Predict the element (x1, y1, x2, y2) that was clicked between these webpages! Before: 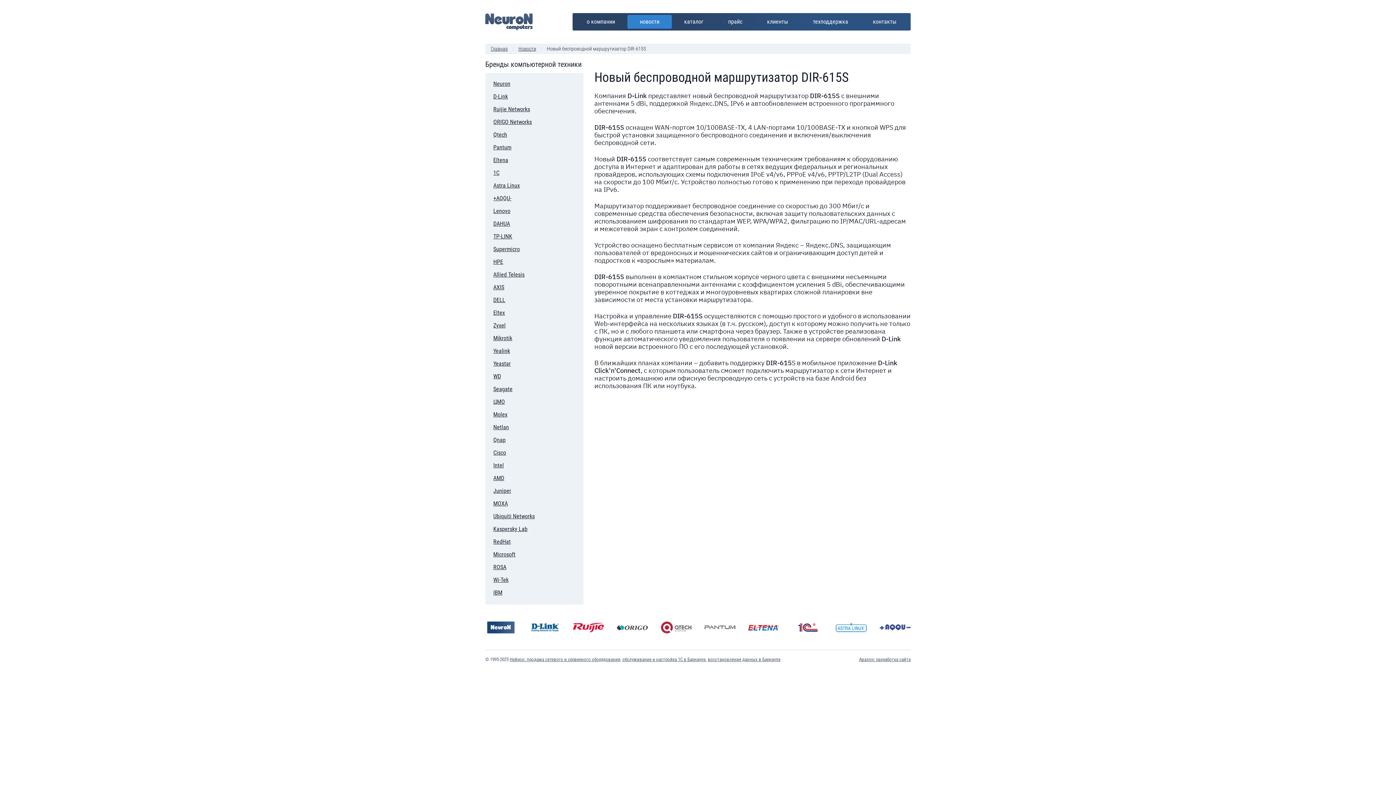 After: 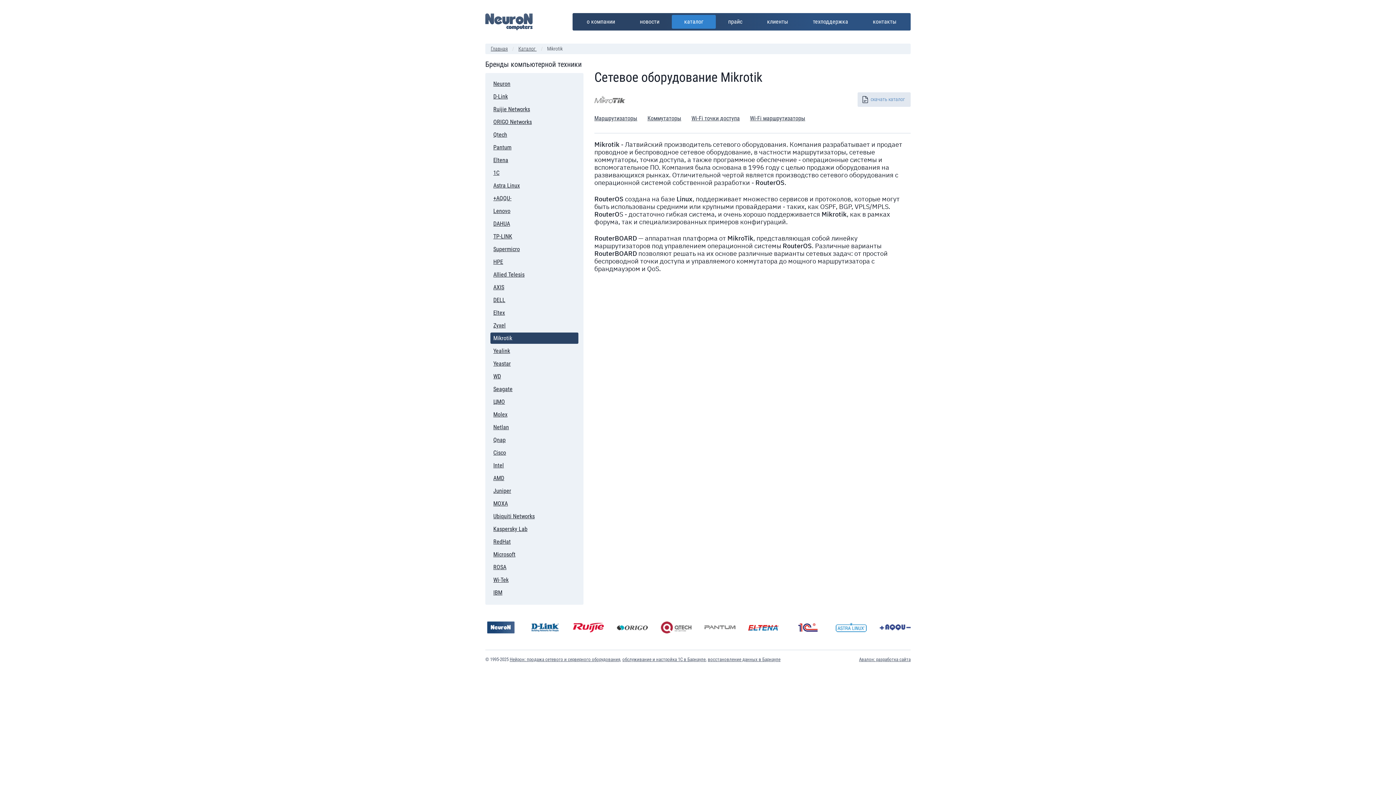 Action: label: Mikrotik bbox: (490, 332, 578, 344)